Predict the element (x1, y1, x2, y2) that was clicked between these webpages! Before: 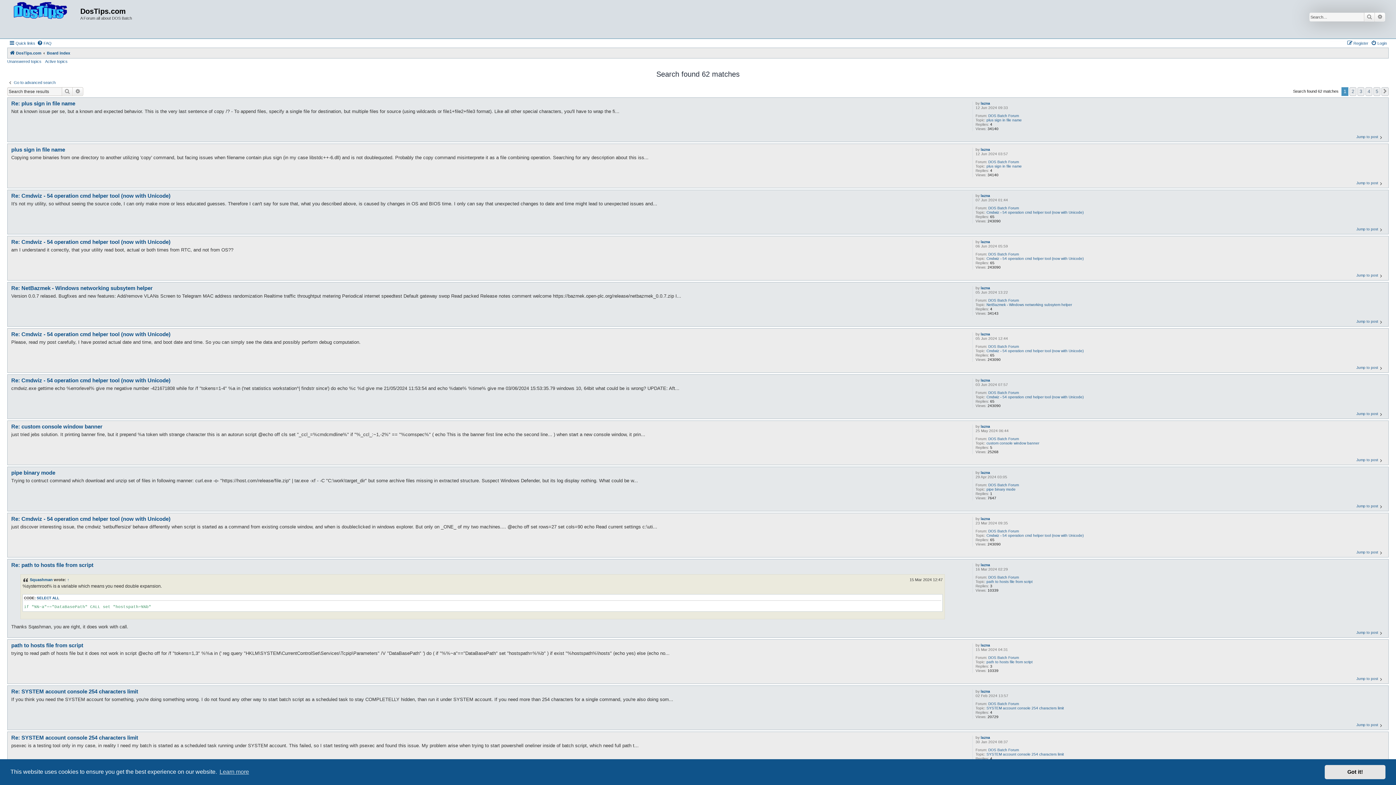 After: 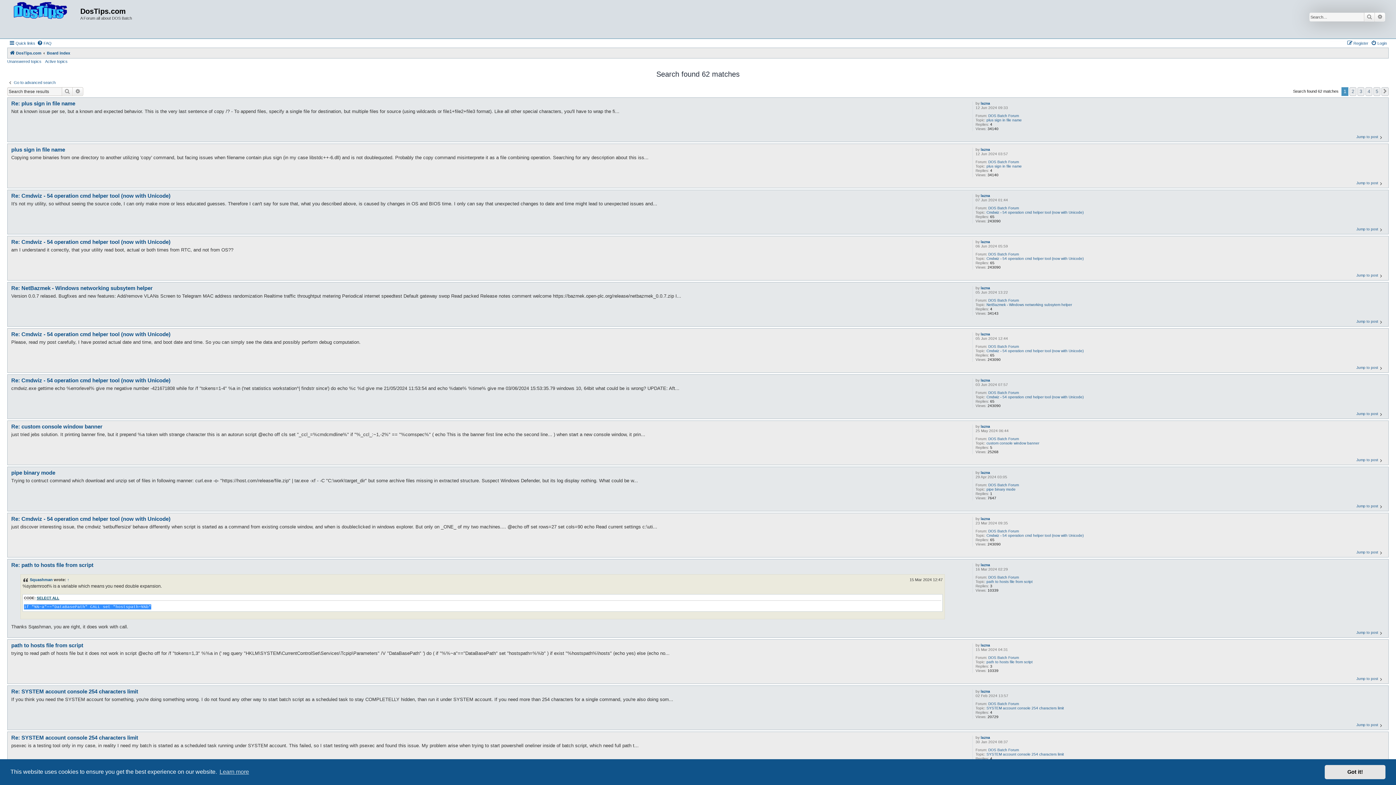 Action: label: SELECT ALL bbox: (36, 595, 59, 600)